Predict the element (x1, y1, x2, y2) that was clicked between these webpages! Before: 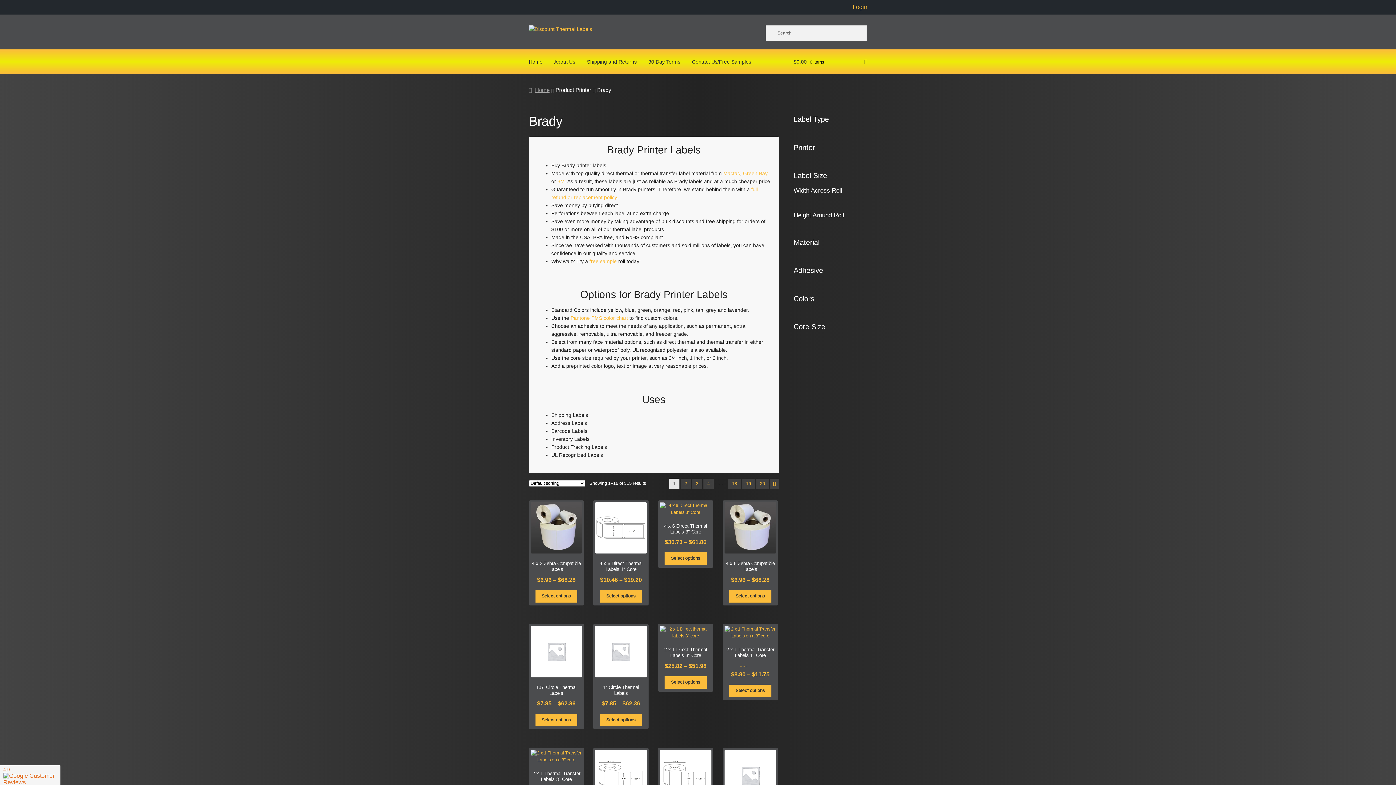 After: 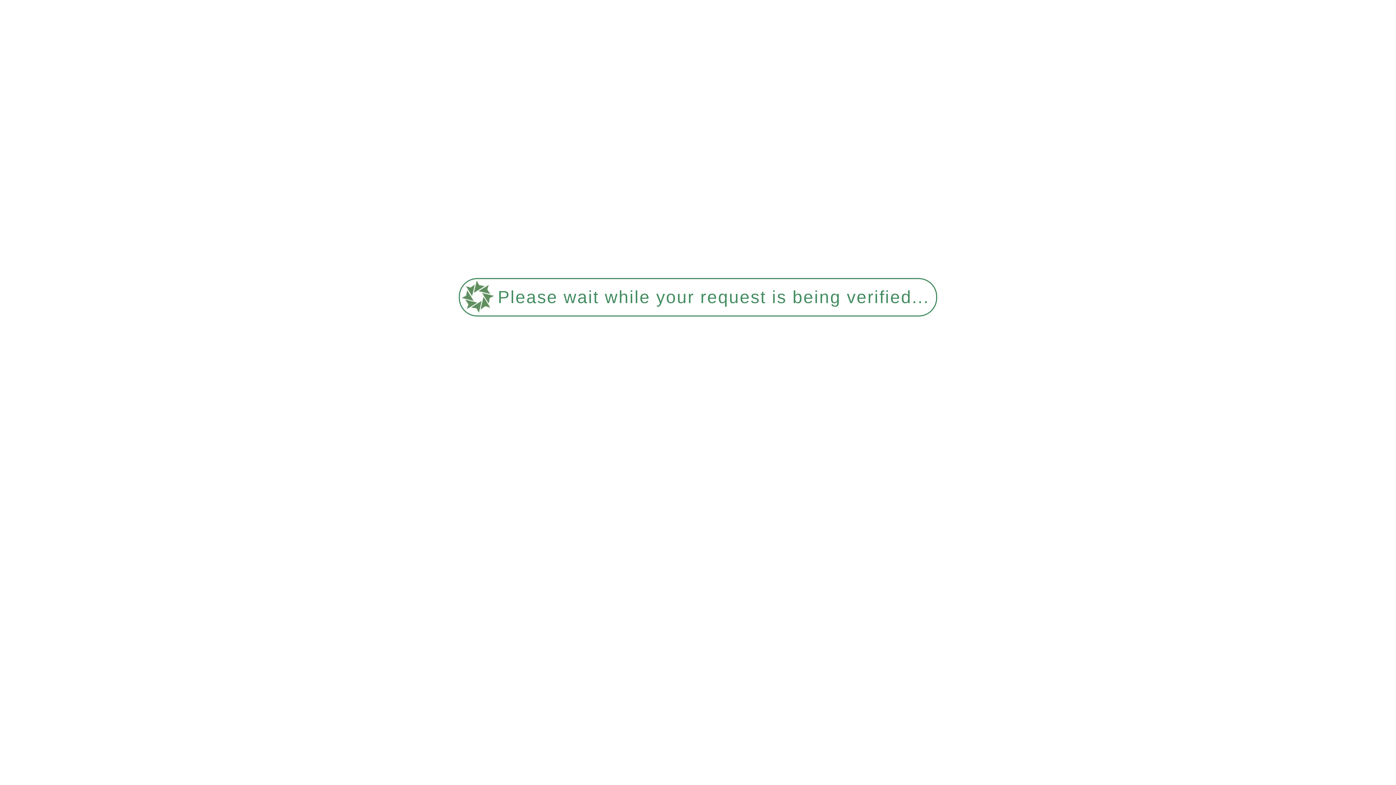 Action: label: Select options bbox: (664, 676, 706, 688)